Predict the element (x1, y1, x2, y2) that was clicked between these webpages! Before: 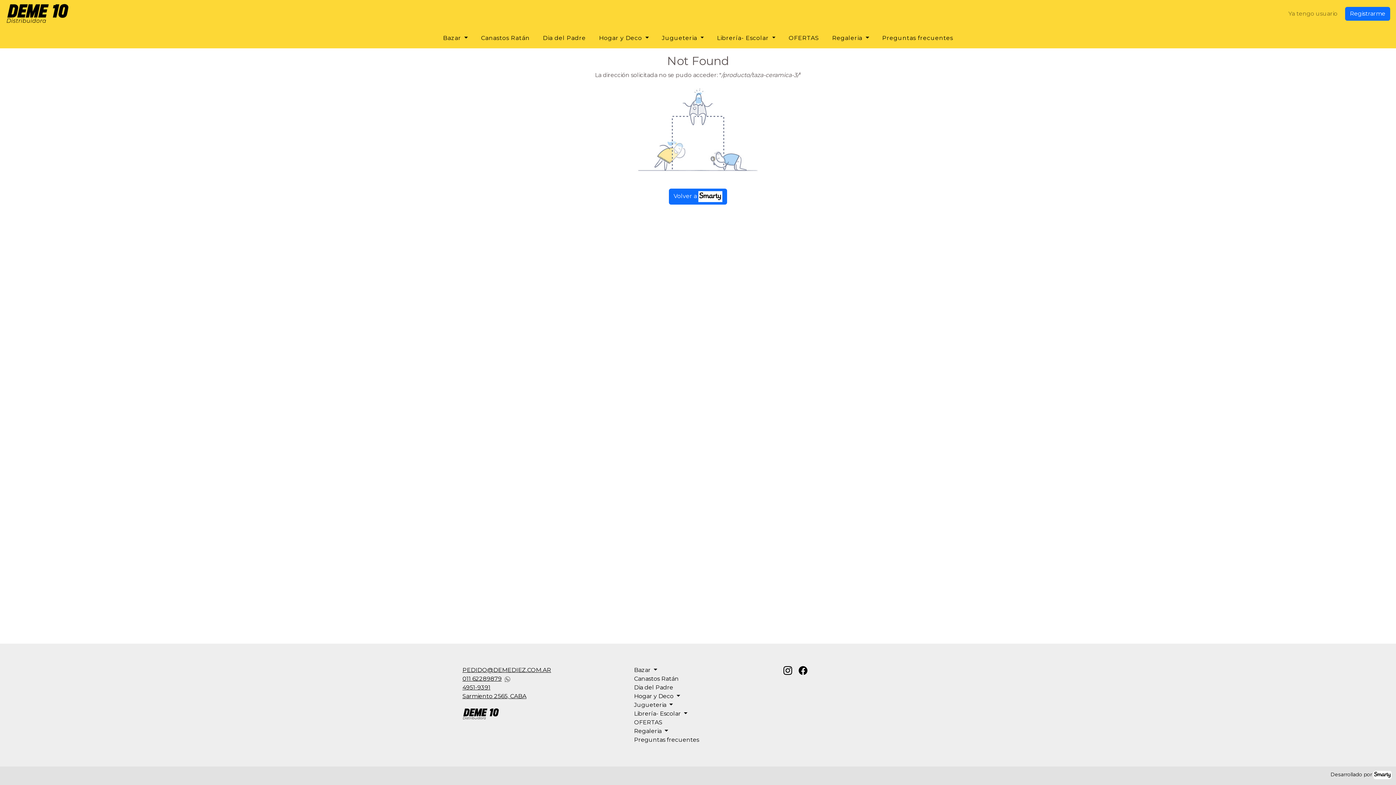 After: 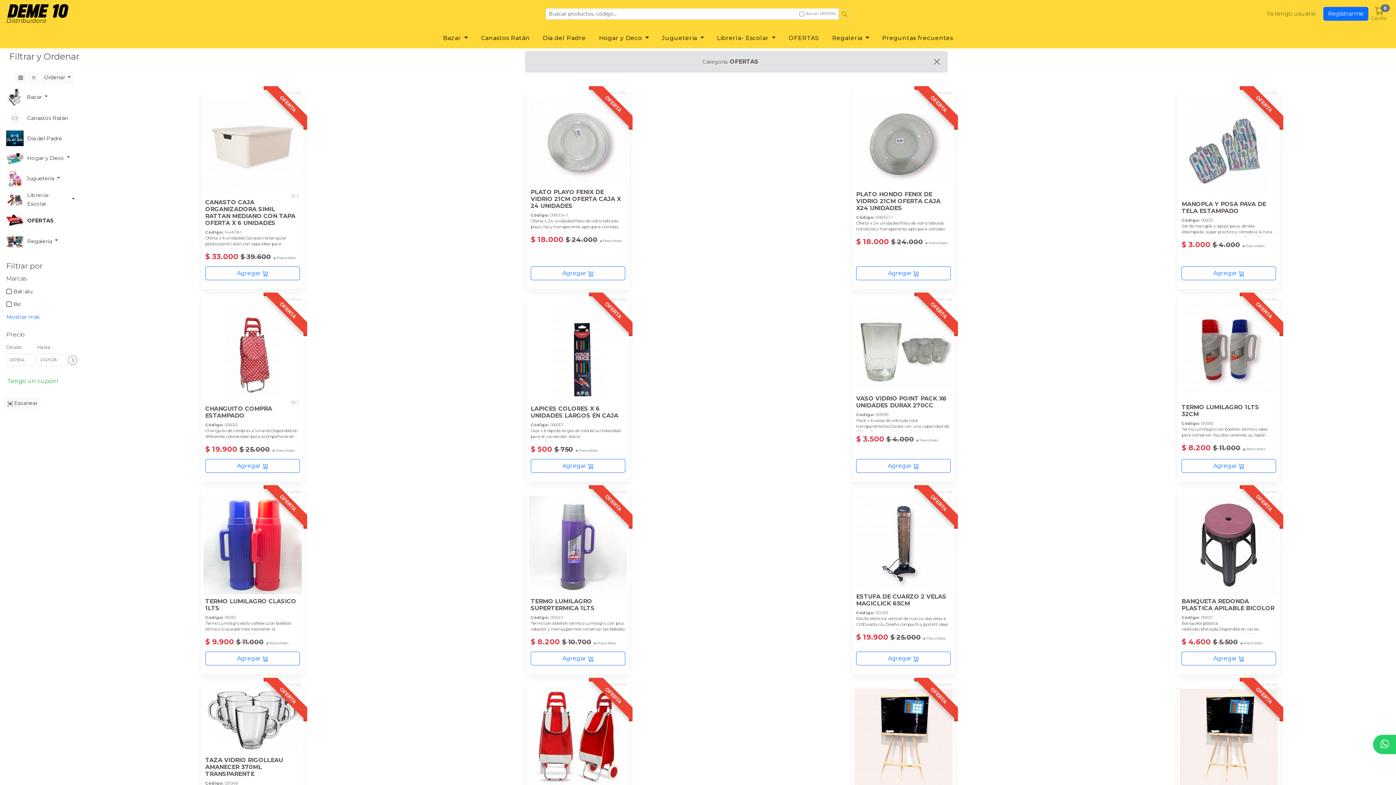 Action: bbox: (634, 719, 662, 726) label: OFERTAS